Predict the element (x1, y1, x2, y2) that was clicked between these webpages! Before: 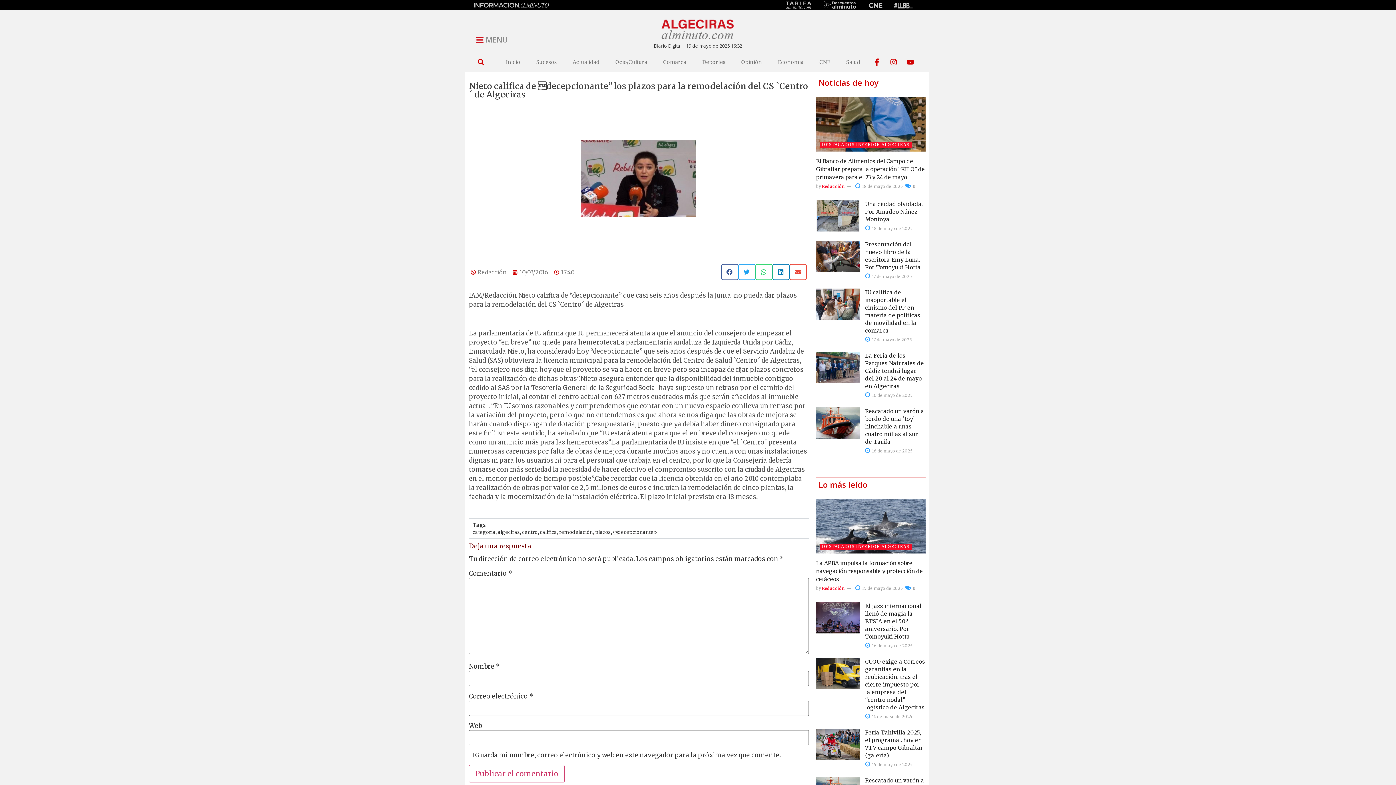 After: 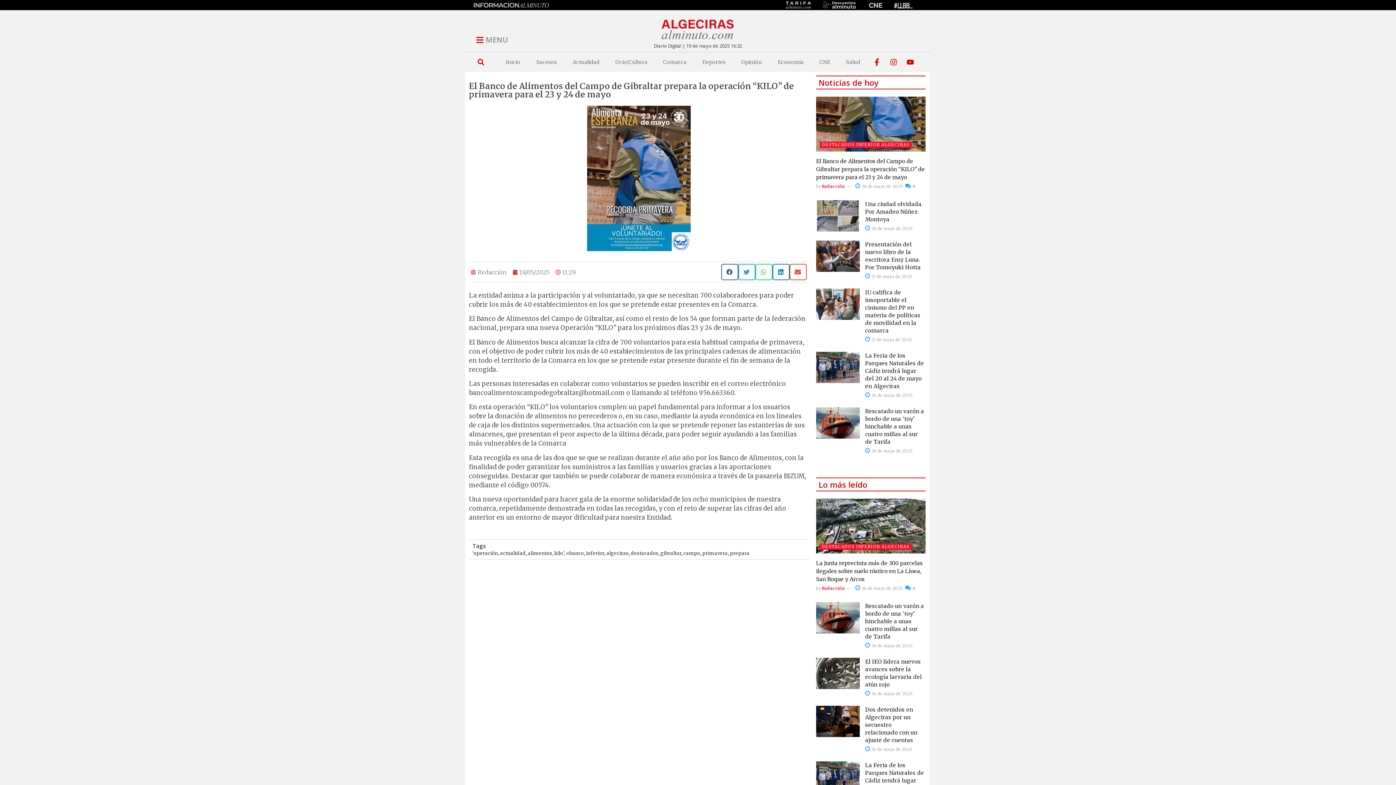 Action: bbox: (816, 96, 925, 151)